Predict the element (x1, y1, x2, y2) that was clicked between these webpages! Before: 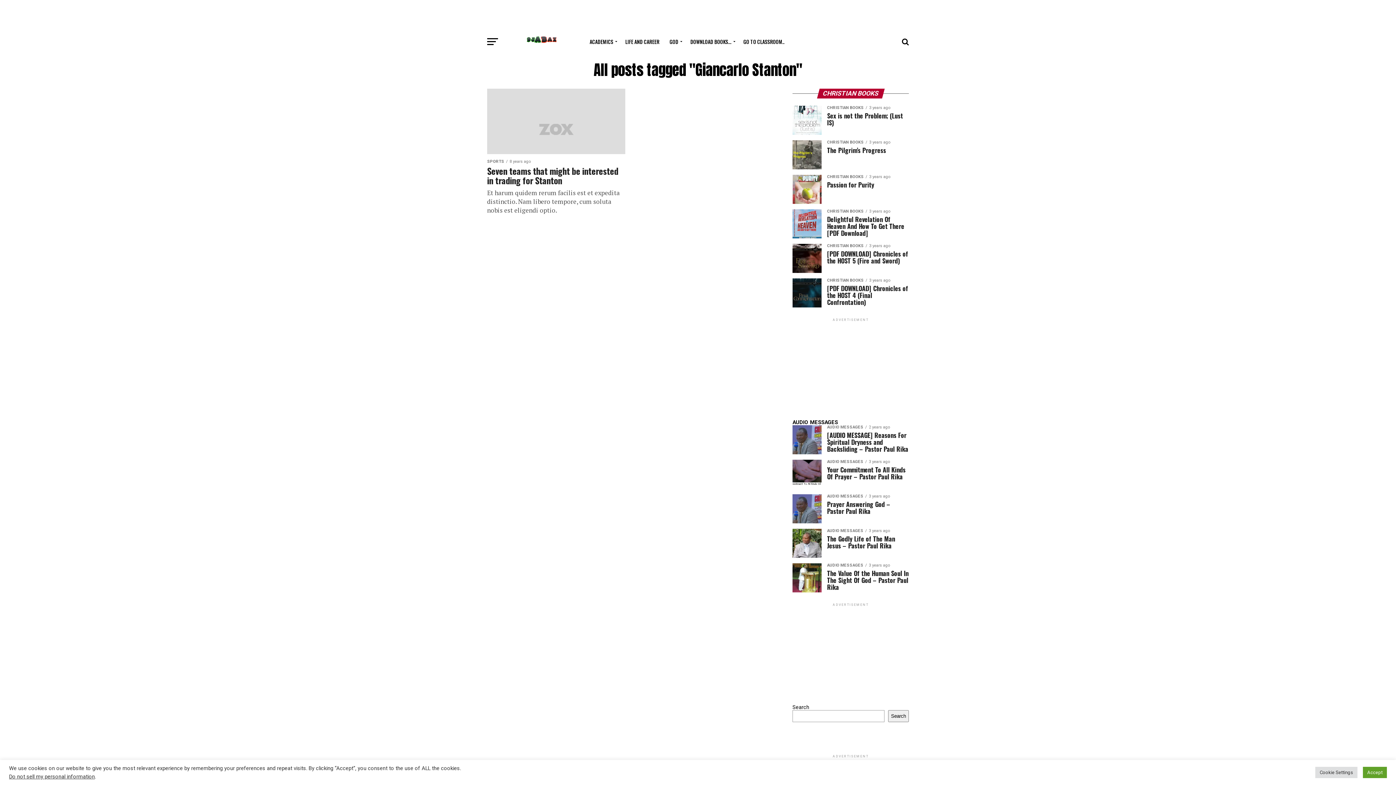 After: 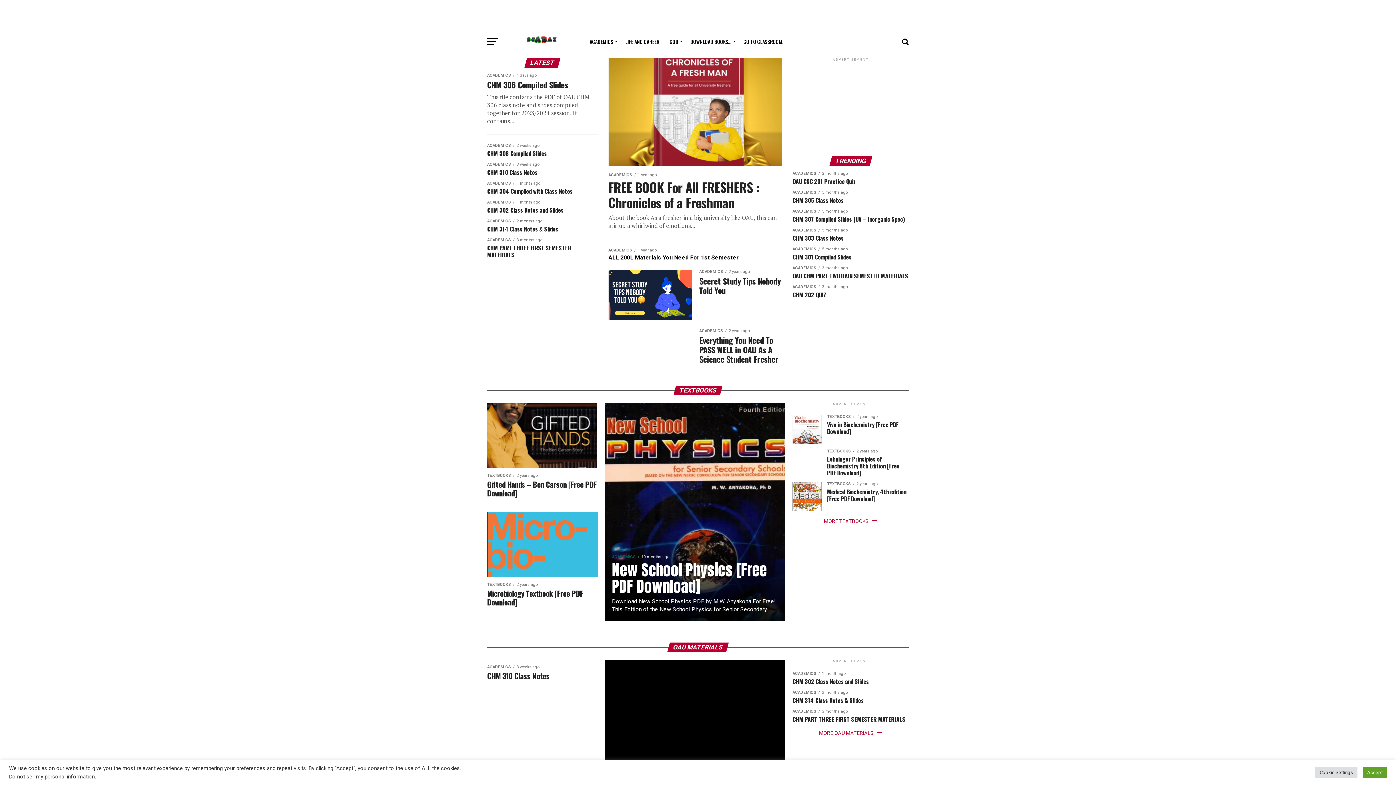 Action: bbox: (505, 37, 578, 44)